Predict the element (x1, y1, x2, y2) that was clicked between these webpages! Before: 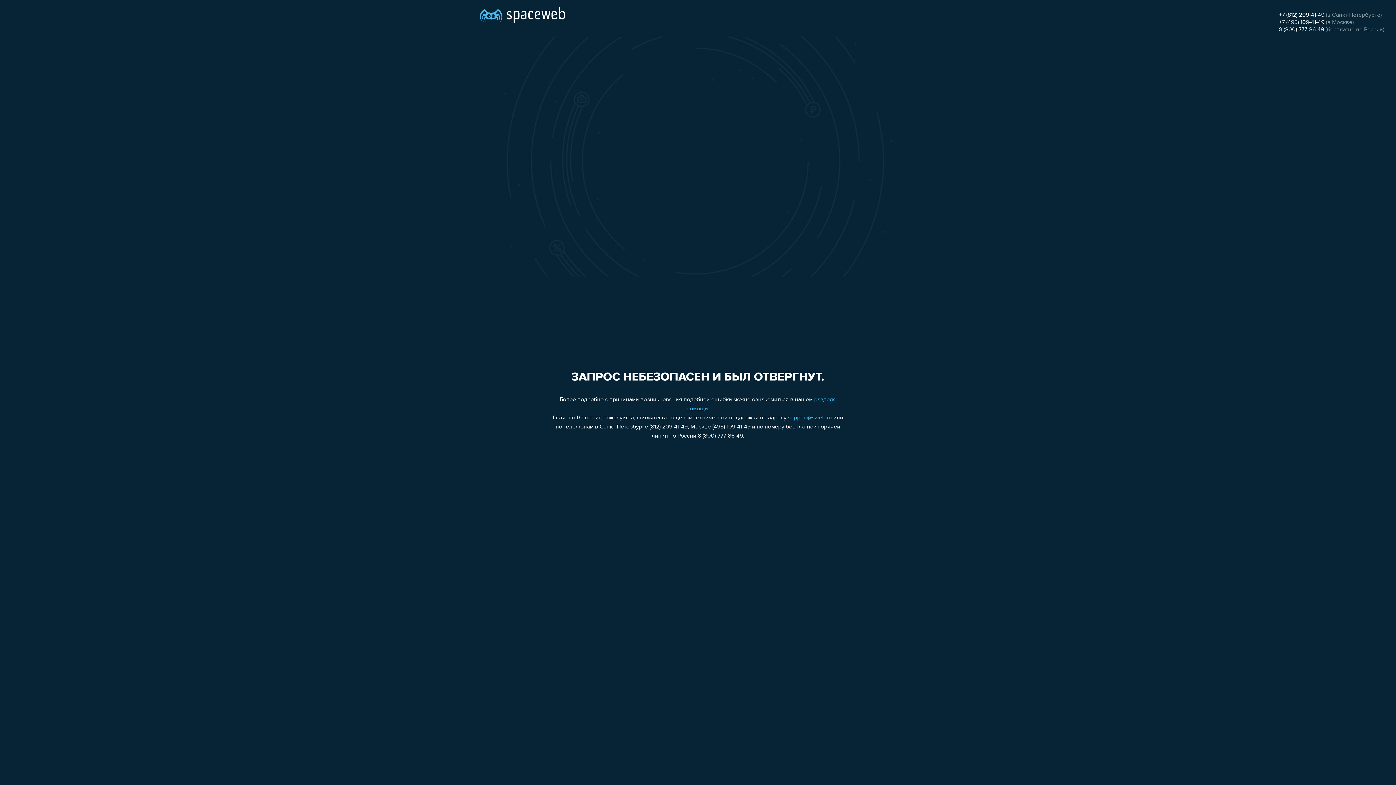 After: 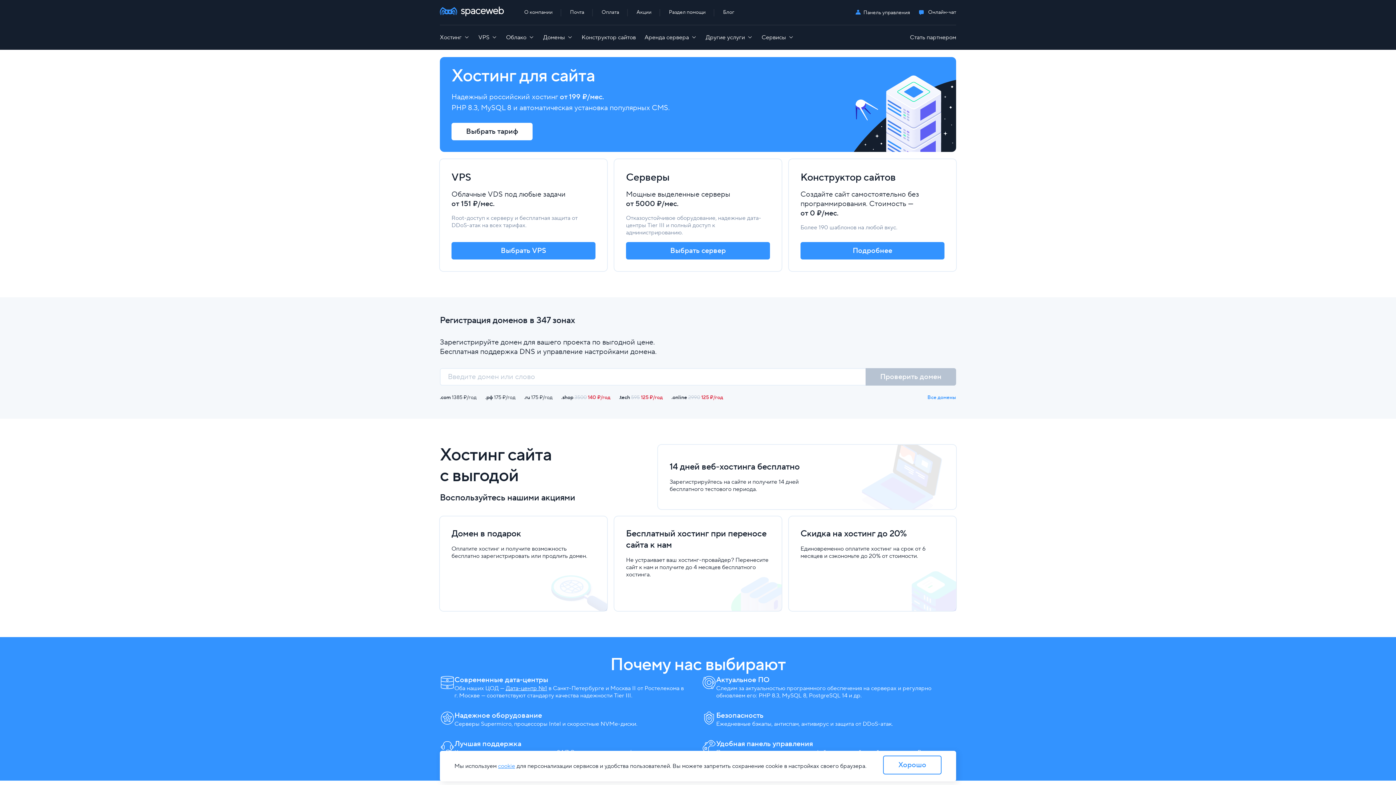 Action: bbox: (480, 0, 565, 25)